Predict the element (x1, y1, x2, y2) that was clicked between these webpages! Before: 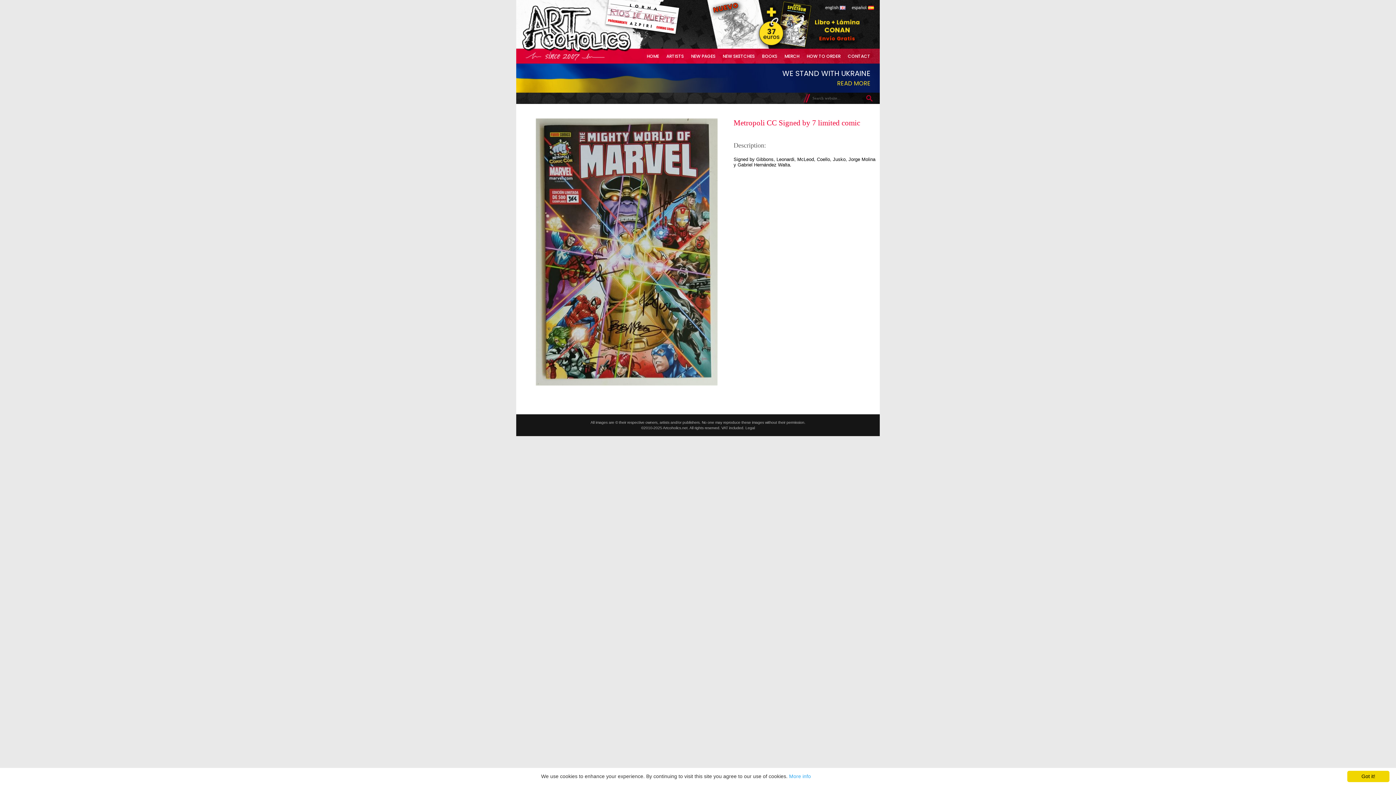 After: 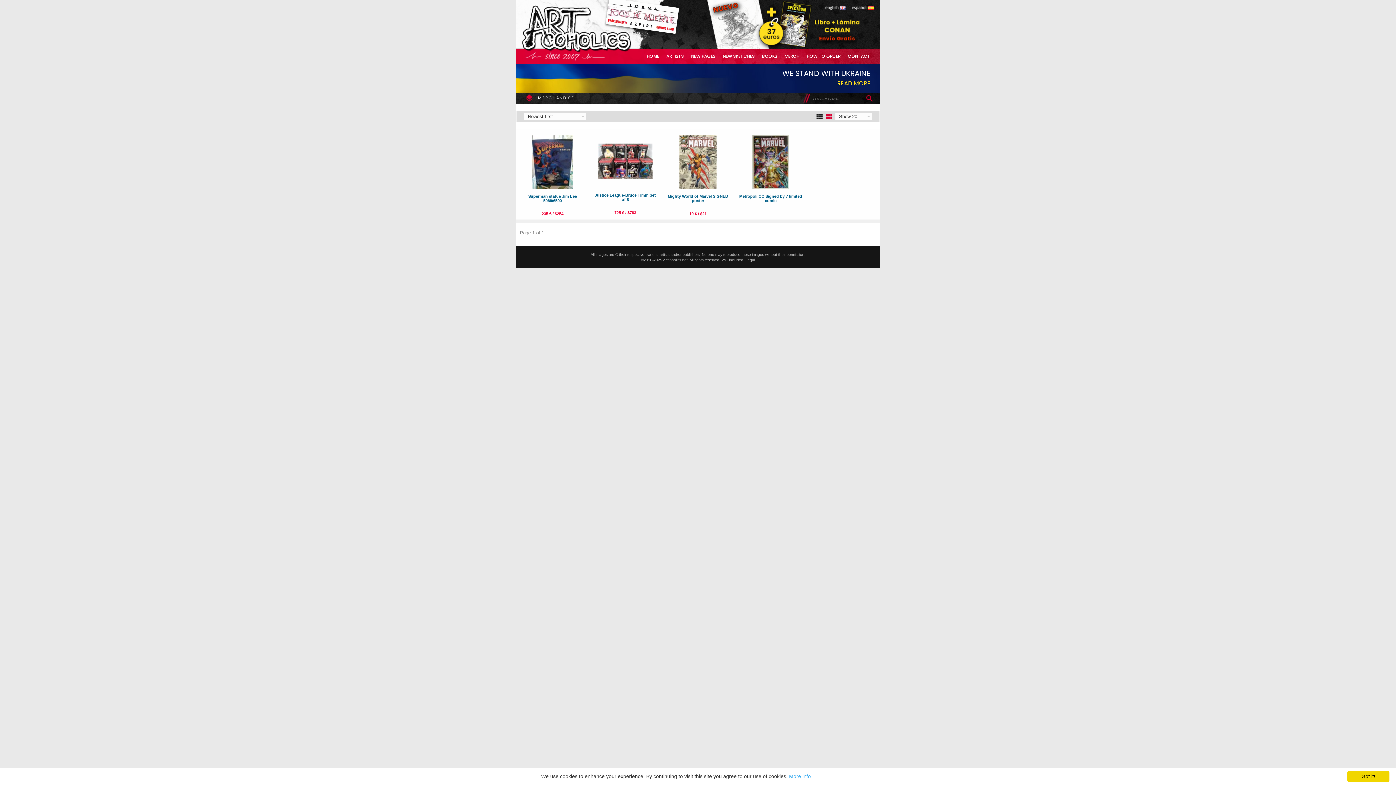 Action: bbox: (781, 48, 803, 63) label: MERCH